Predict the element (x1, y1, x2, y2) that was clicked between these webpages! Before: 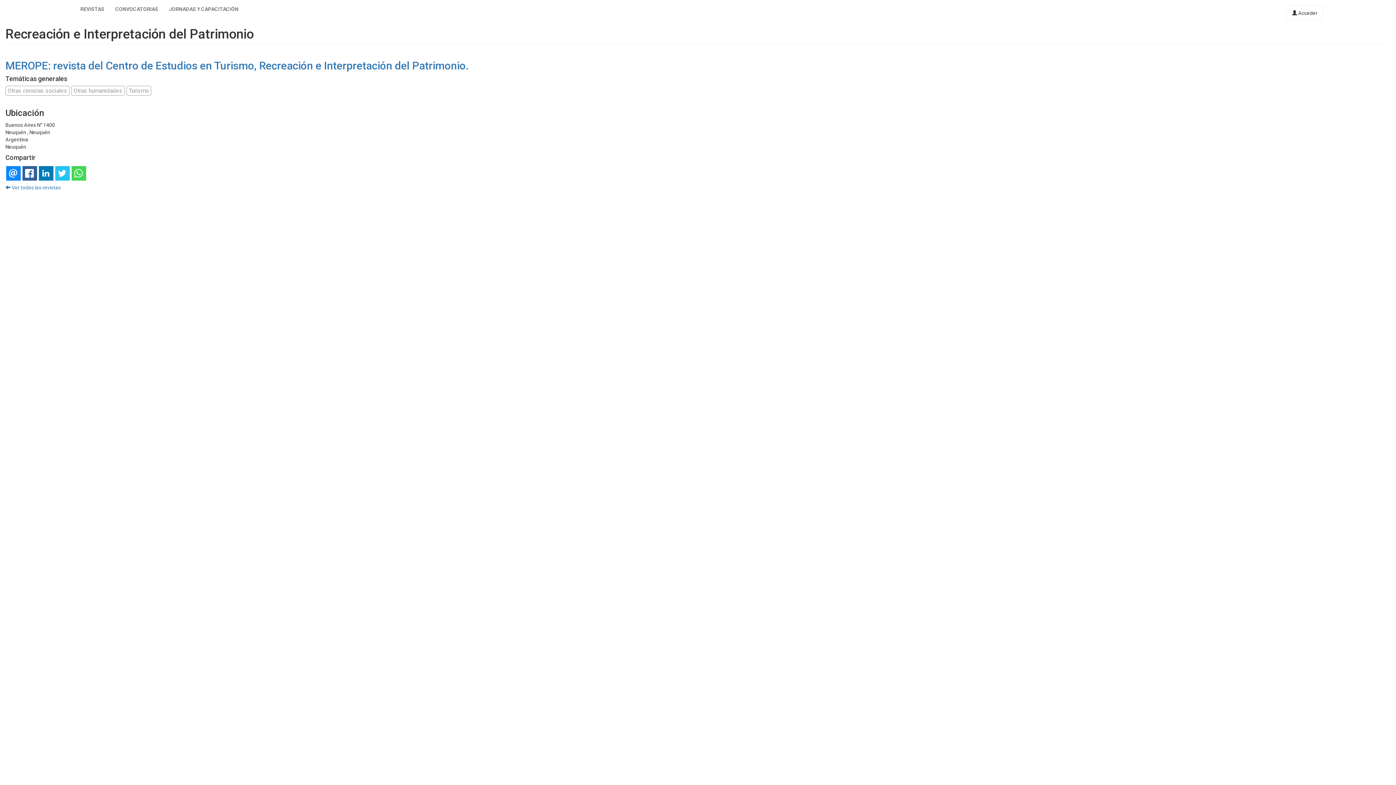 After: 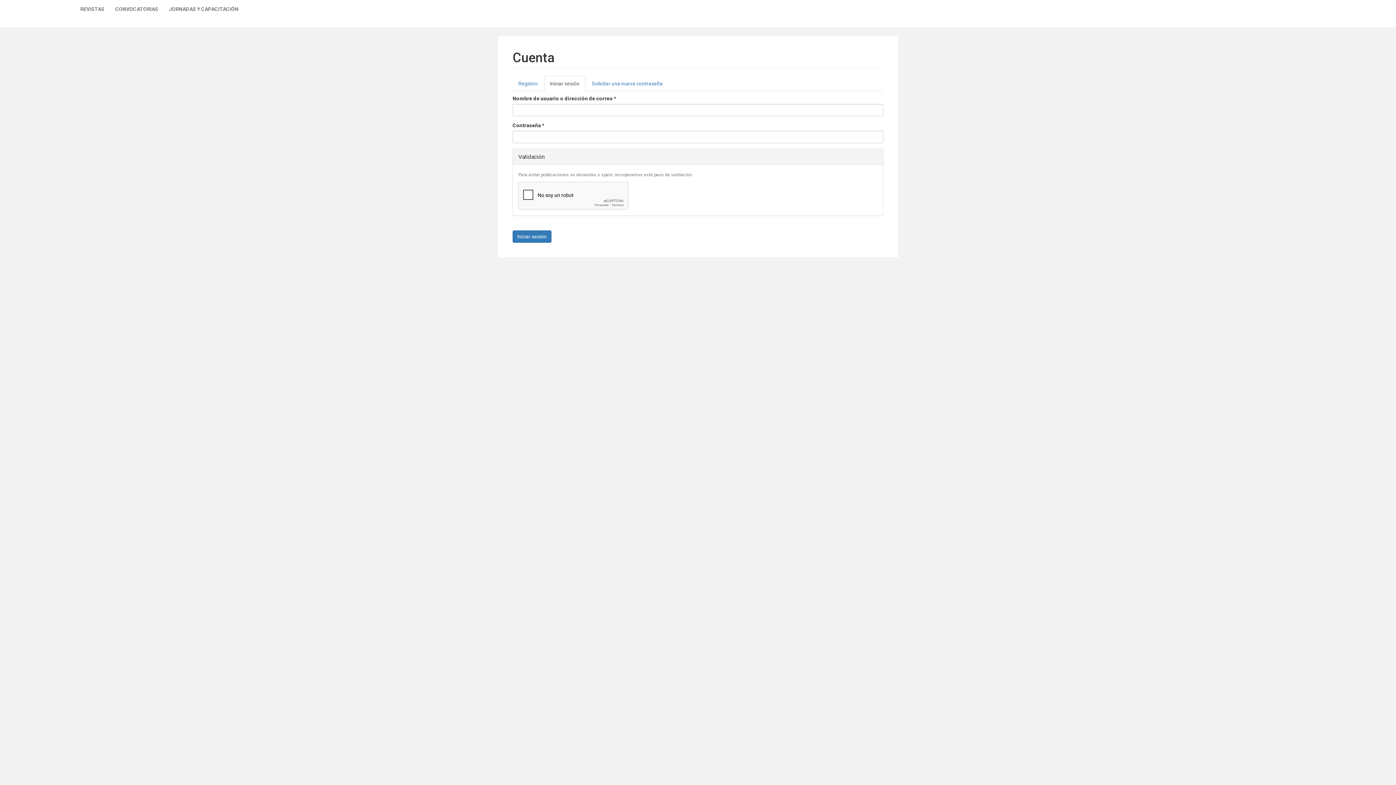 Action: label:  Acceder bbox: (1286, 5, 1323, 20)